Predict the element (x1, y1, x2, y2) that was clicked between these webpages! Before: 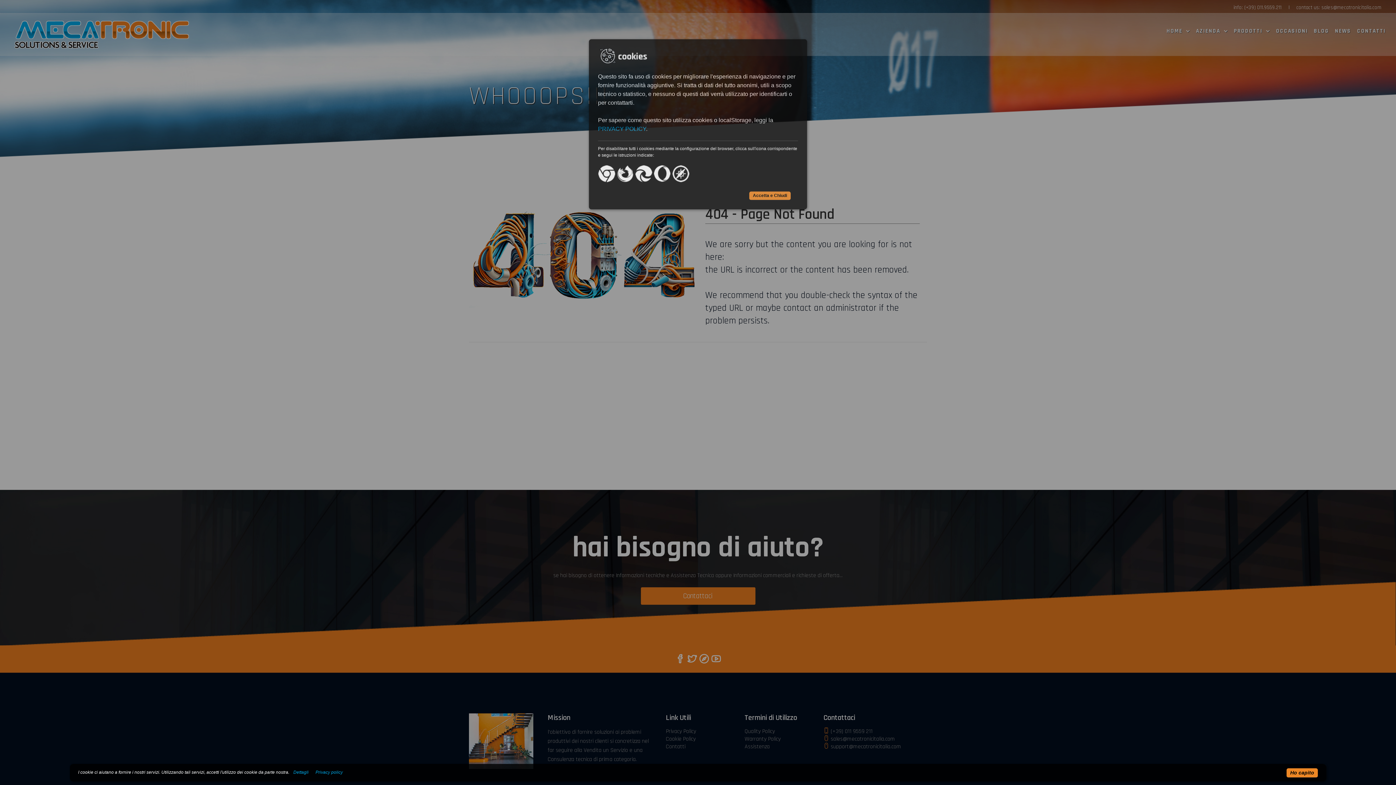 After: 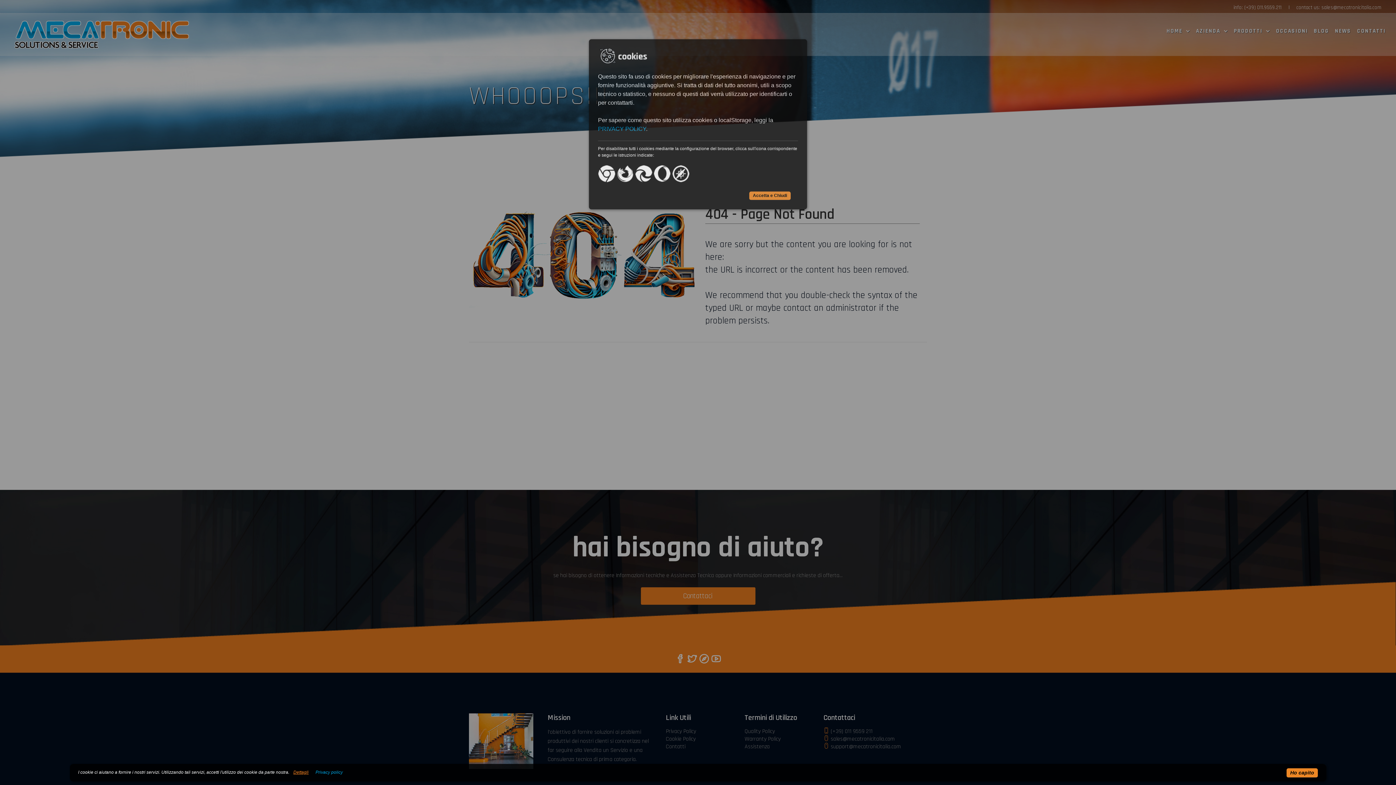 Action: label: Dettagli bbox: (290, 770, 311, 775)